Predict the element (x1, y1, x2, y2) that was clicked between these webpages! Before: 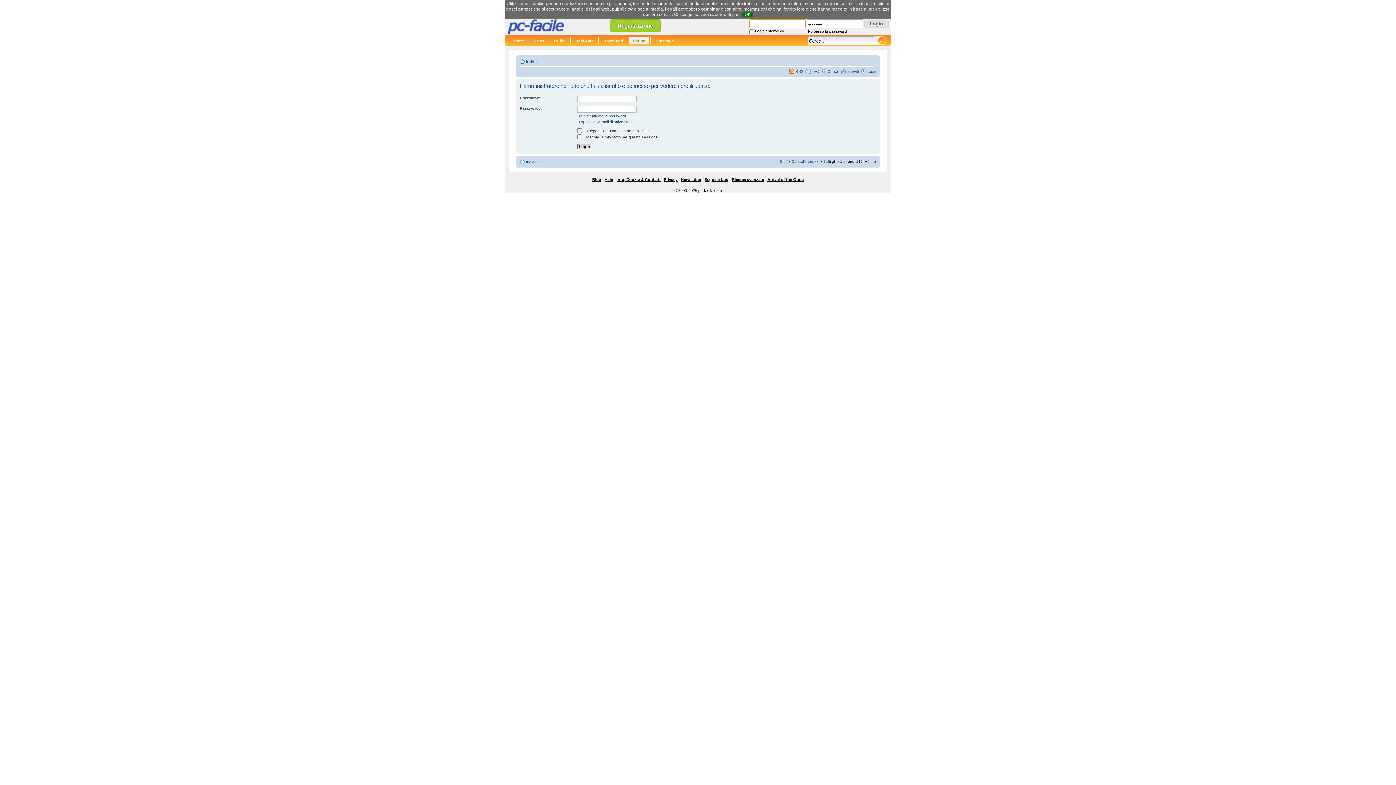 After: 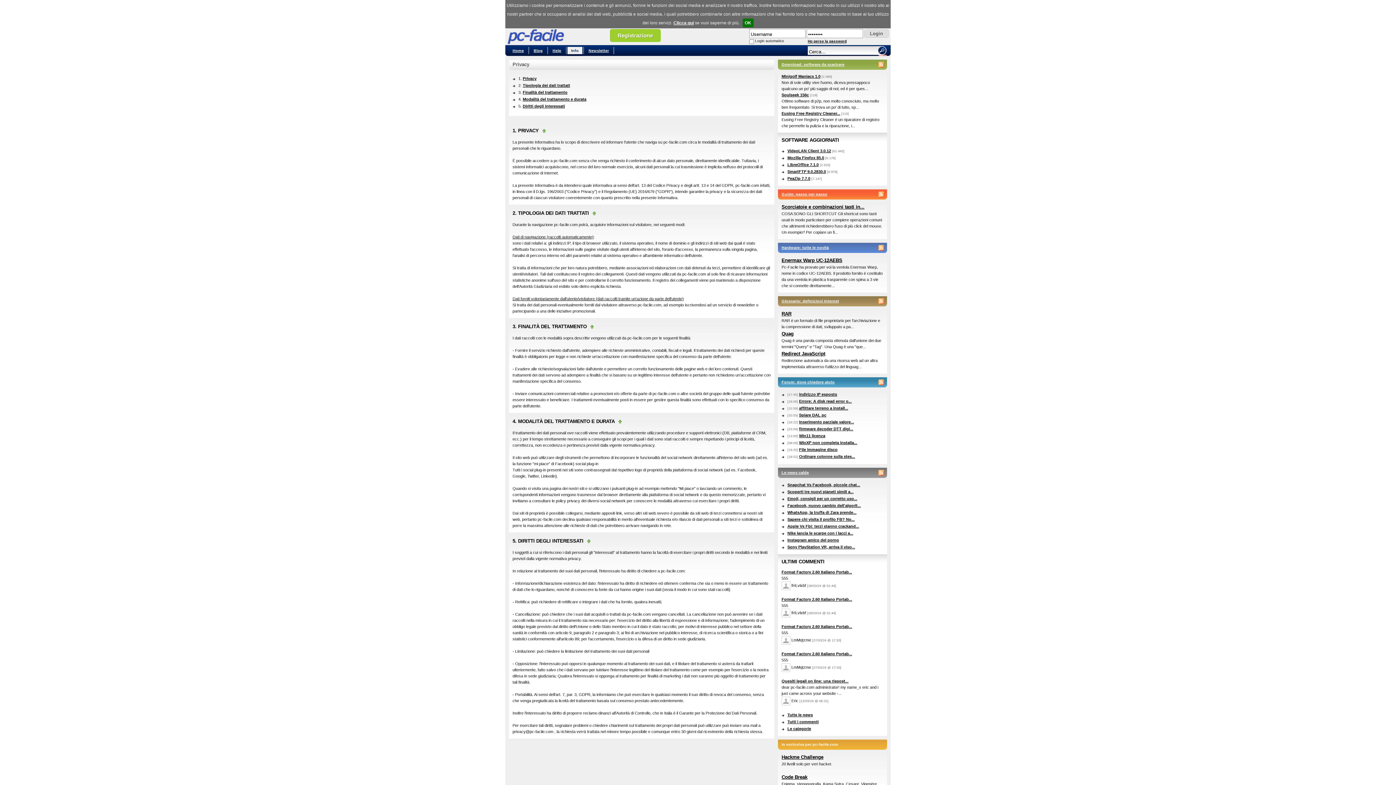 Action: label: Privacy bbox: (664, 177, 677, 181)